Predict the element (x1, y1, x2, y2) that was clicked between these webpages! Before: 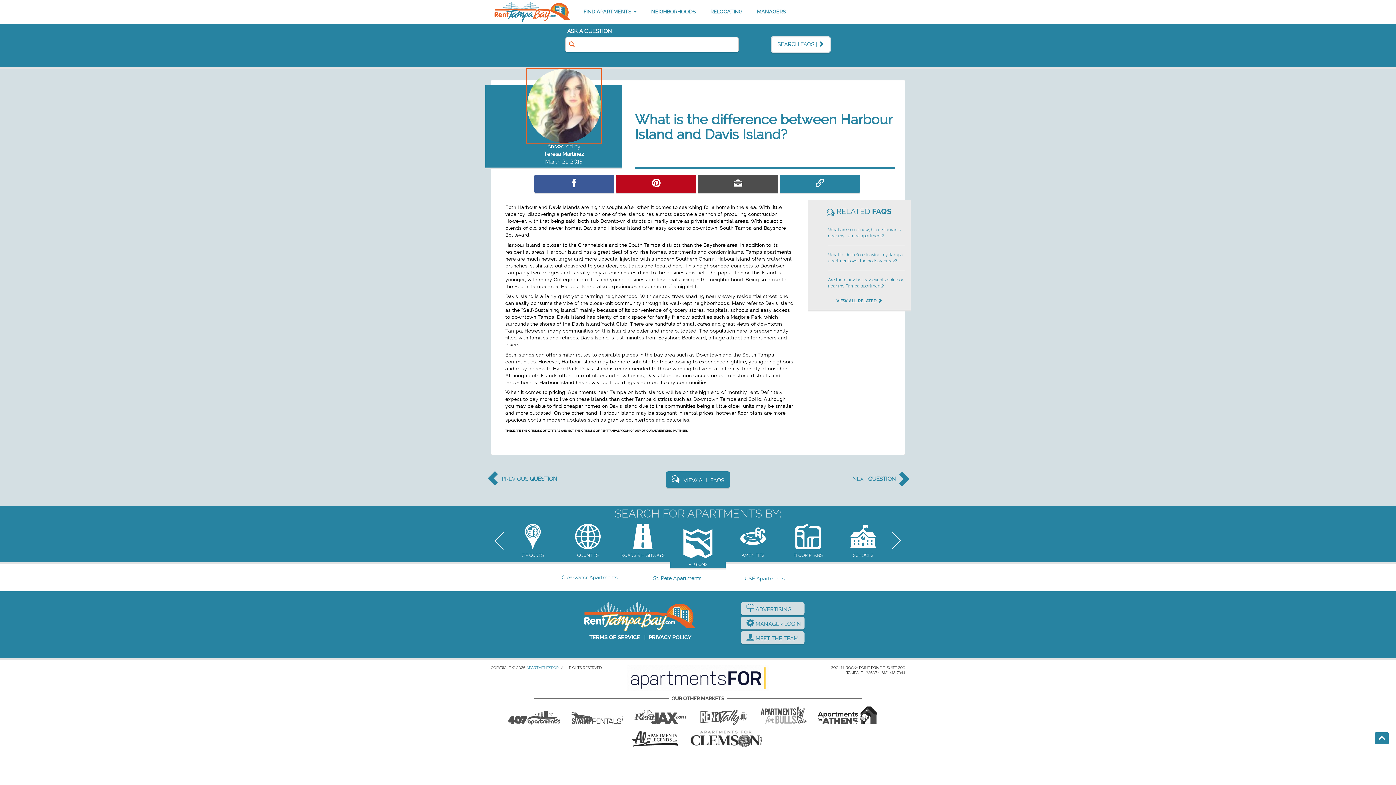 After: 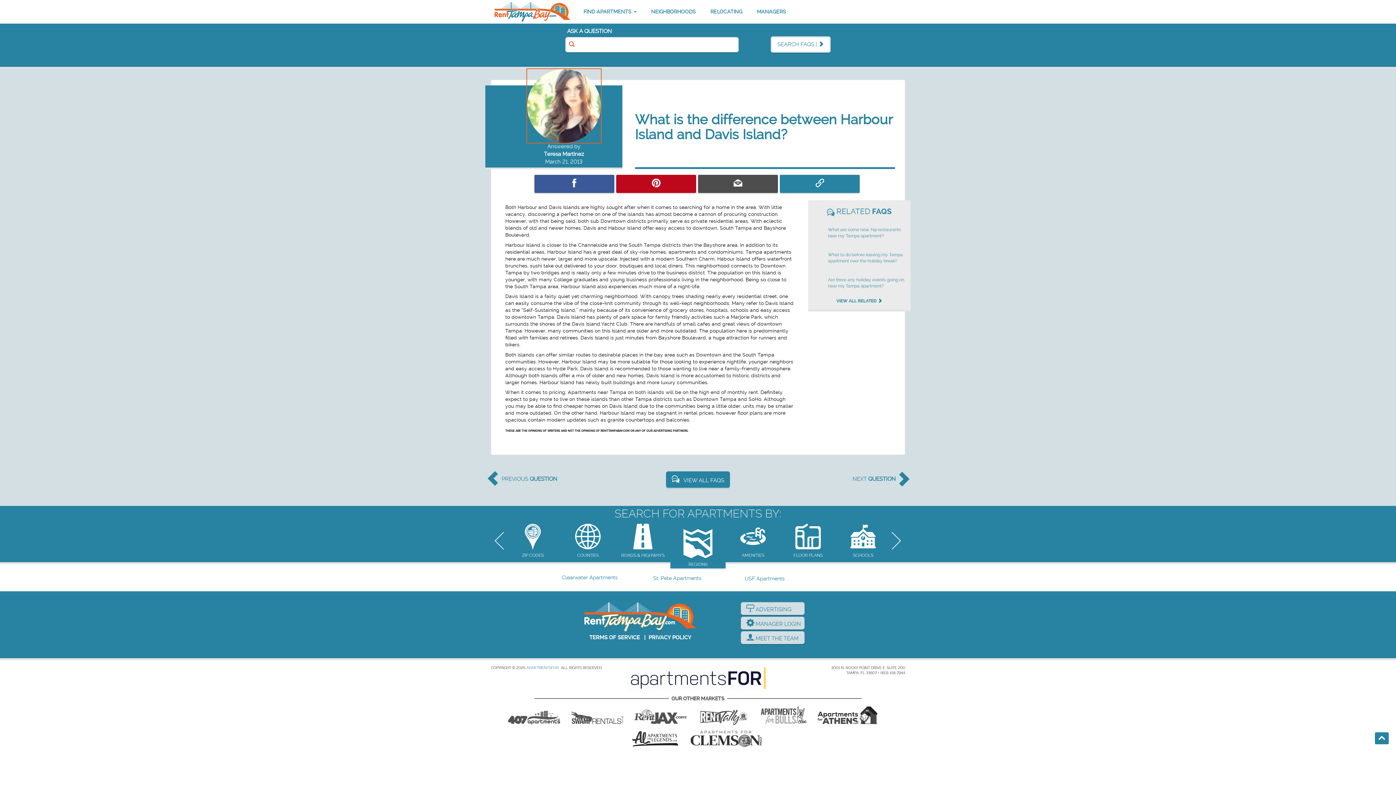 Action: bbox: (616, 174, 696, 193)